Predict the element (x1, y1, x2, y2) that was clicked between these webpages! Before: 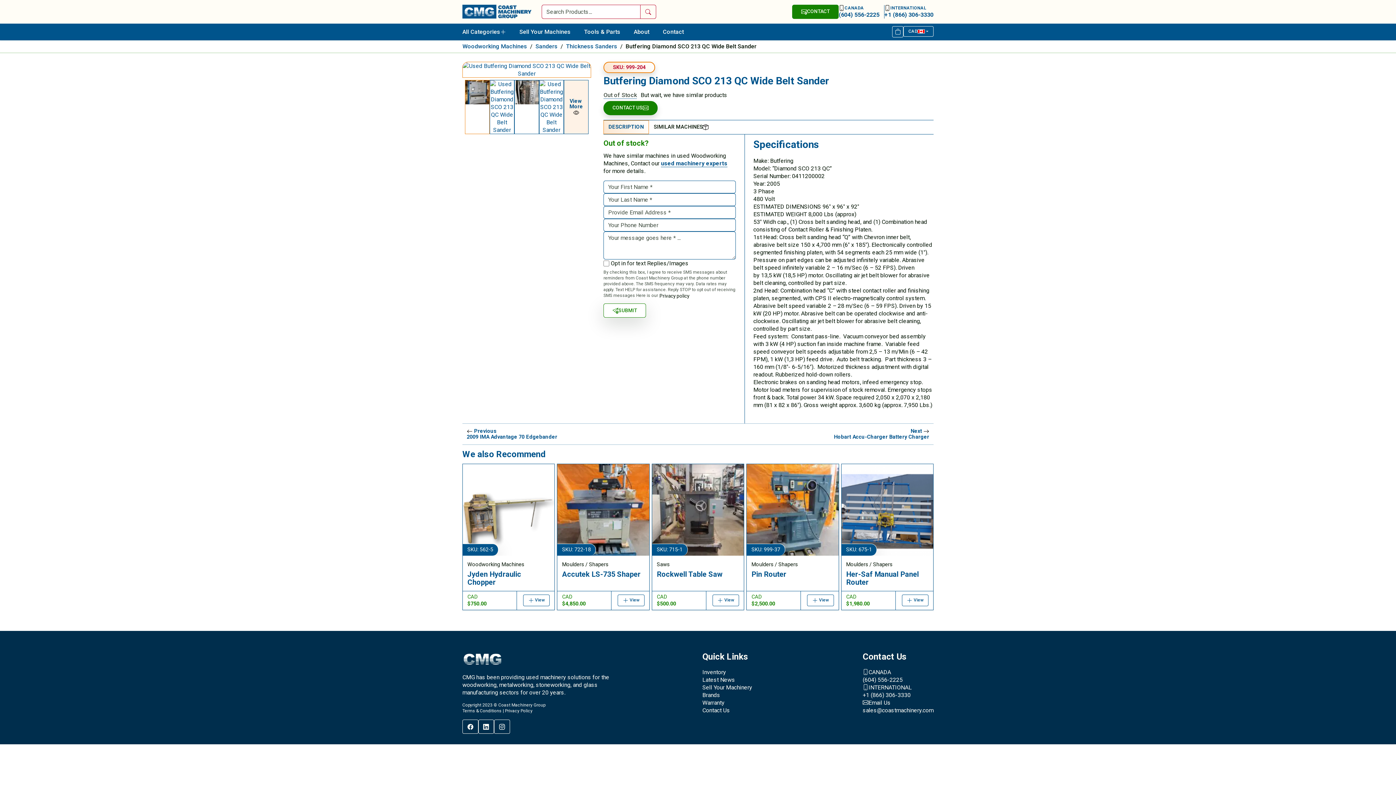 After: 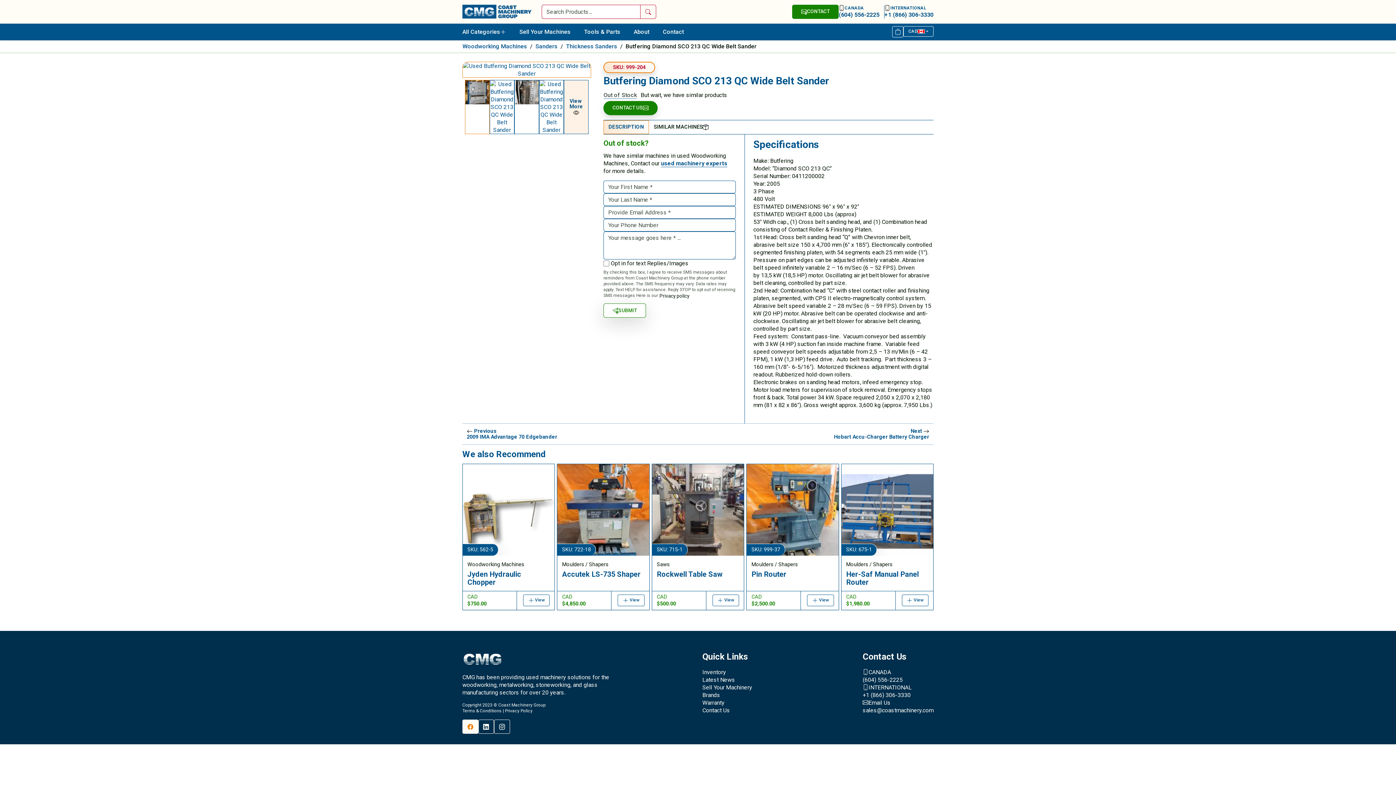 Action: bbox: (462, 719, 478, 734)